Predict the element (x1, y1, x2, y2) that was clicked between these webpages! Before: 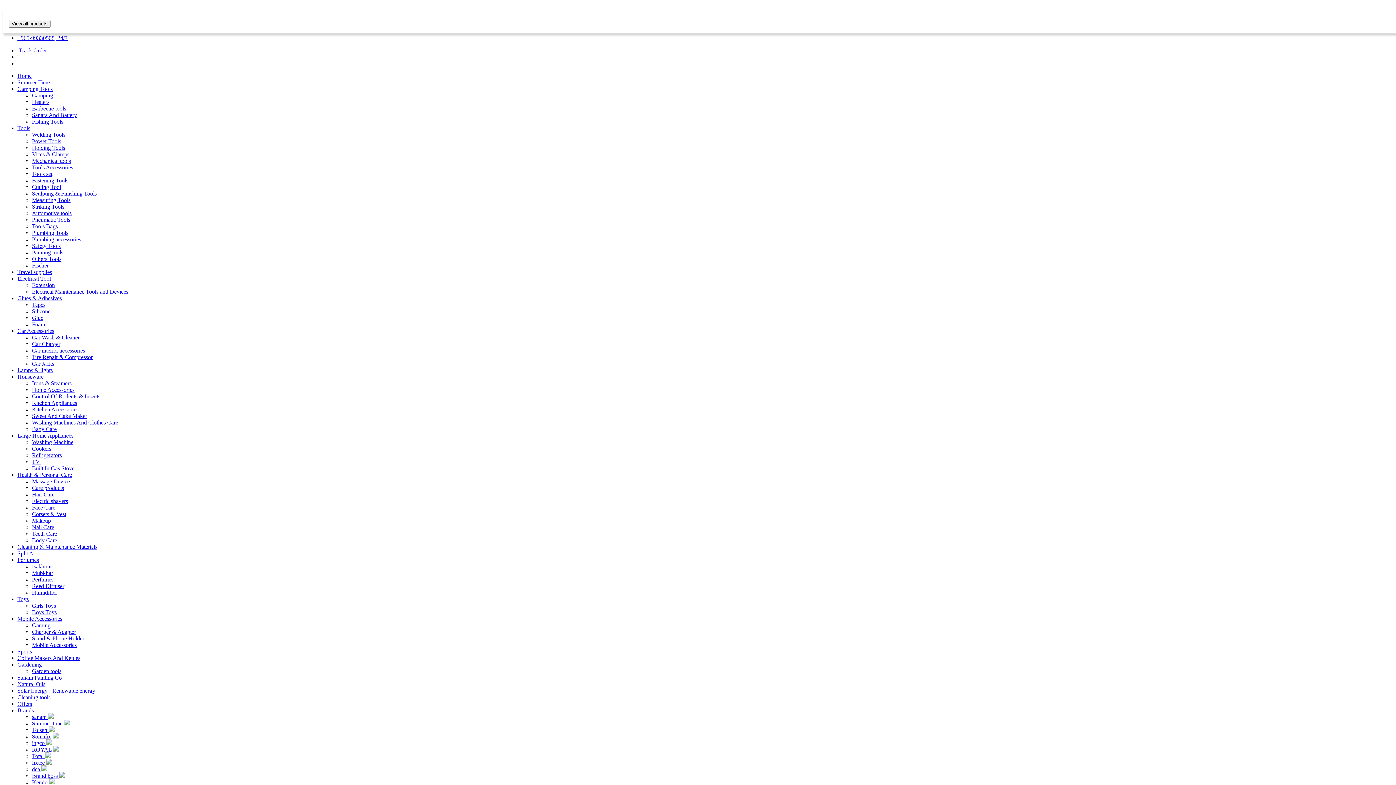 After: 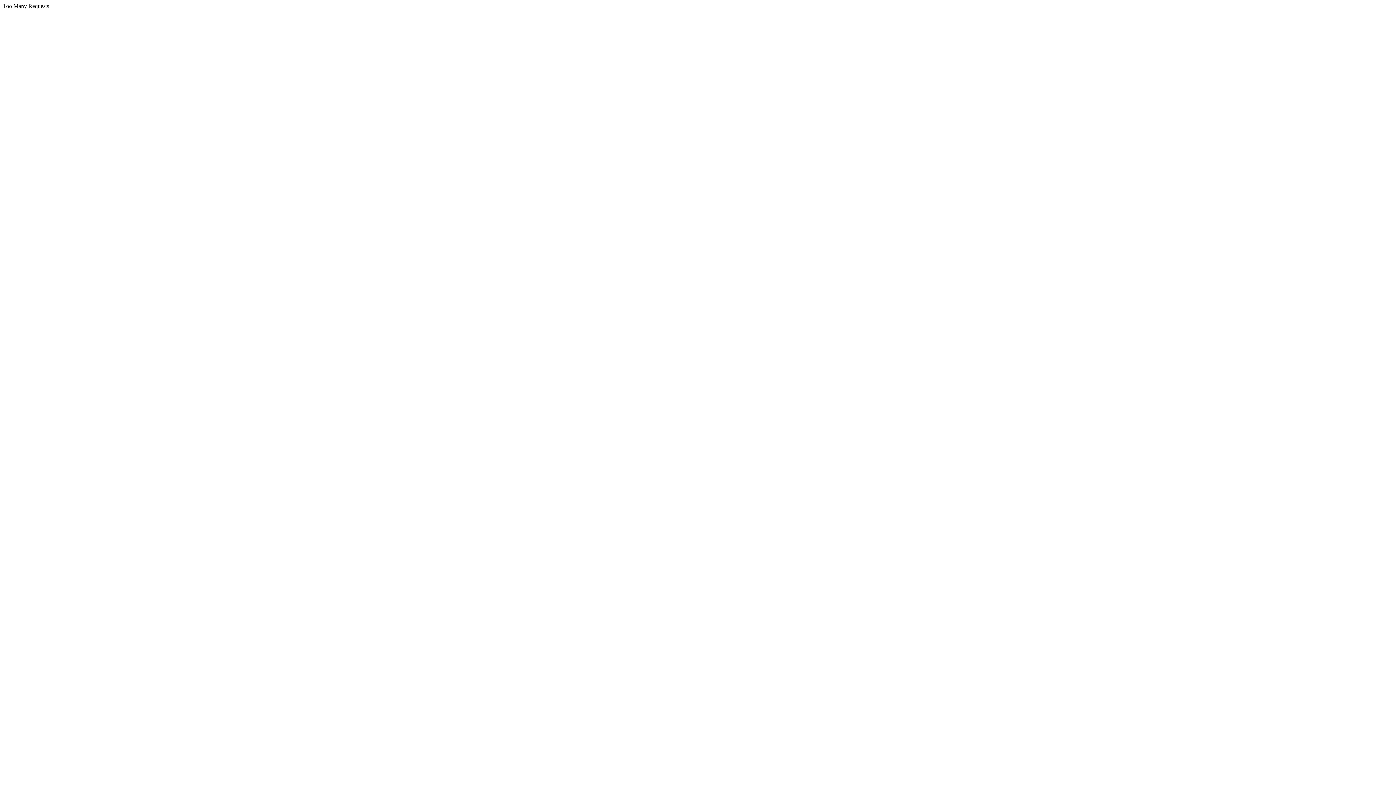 Action: label: dca  bbox: (32, 766, 41, 772)